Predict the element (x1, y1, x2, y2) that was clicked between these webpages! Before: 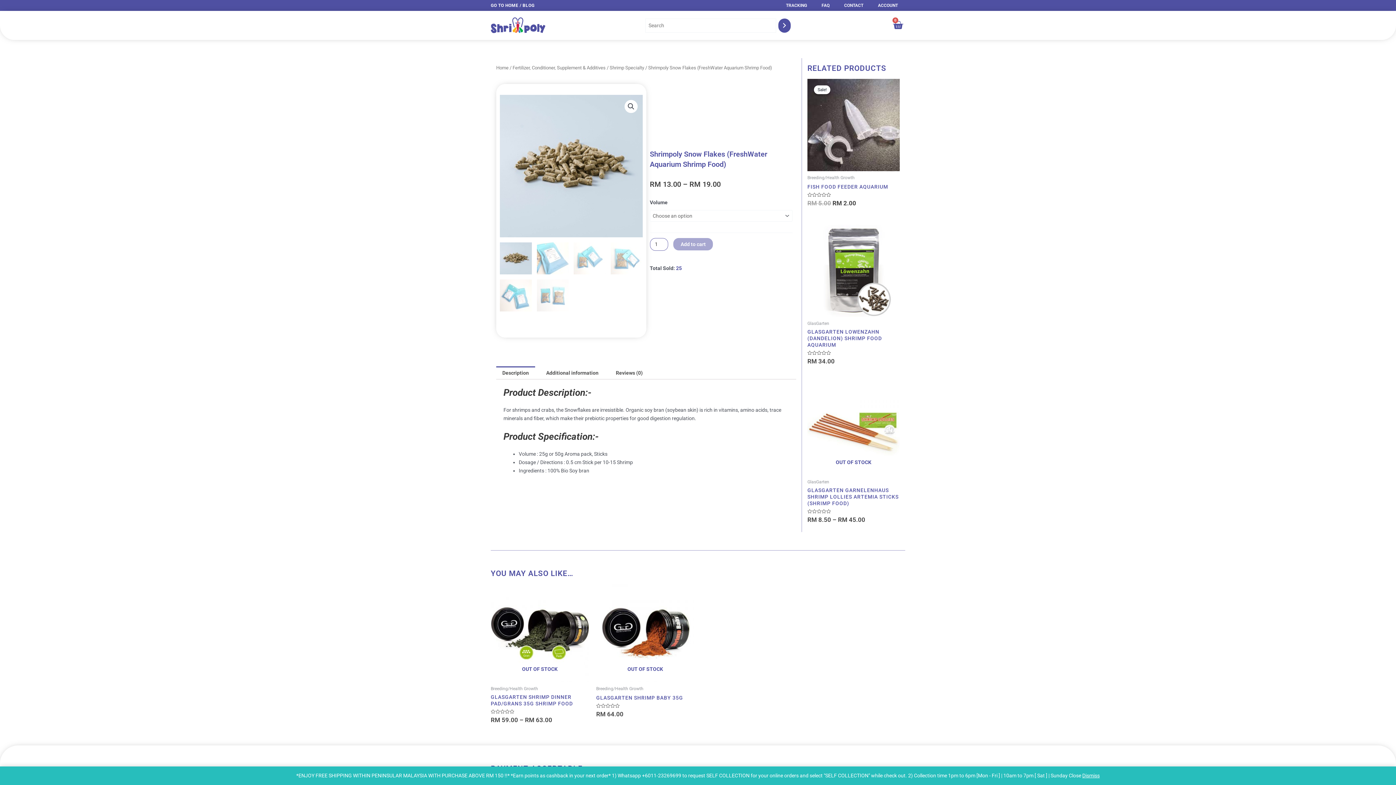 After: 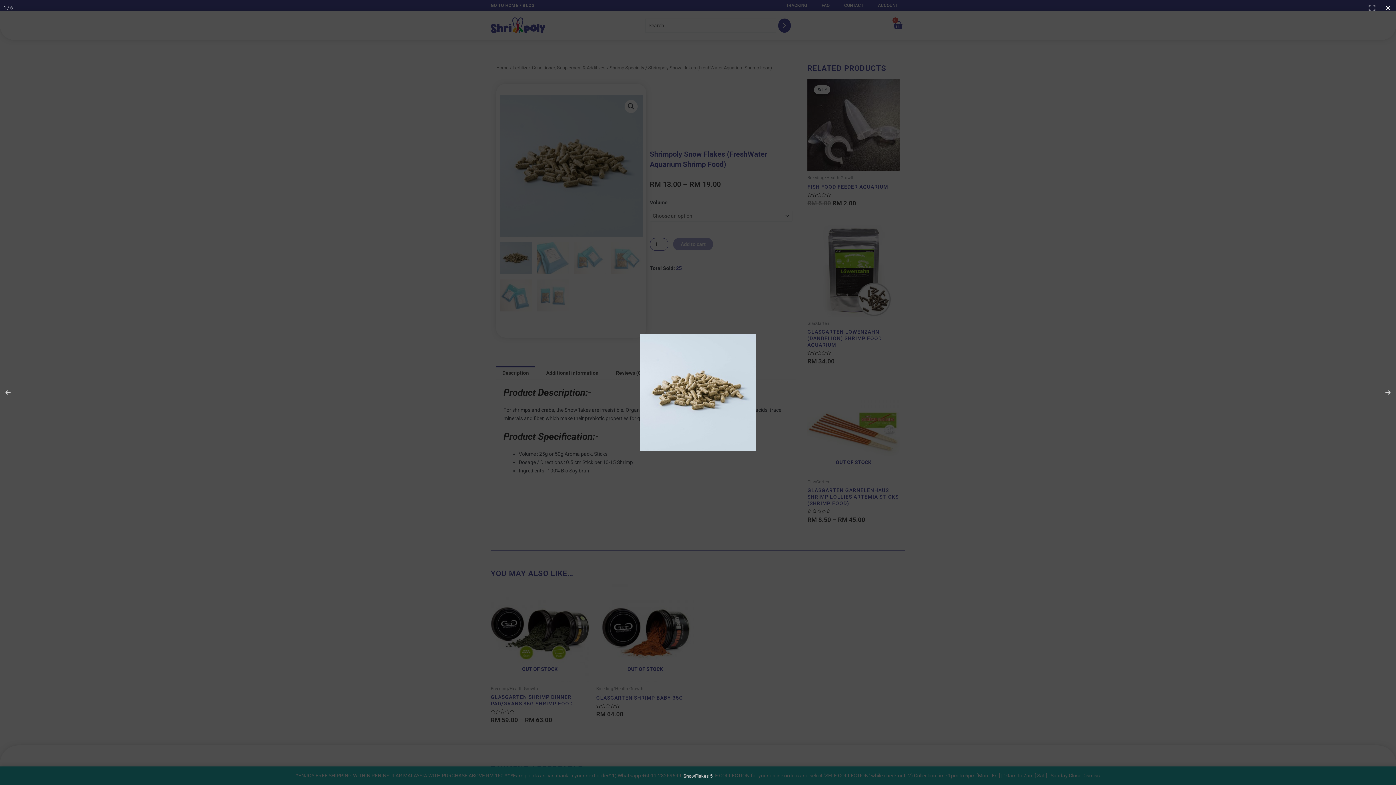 Action: bbox: (624, 99, 637, 113) label: 🔍